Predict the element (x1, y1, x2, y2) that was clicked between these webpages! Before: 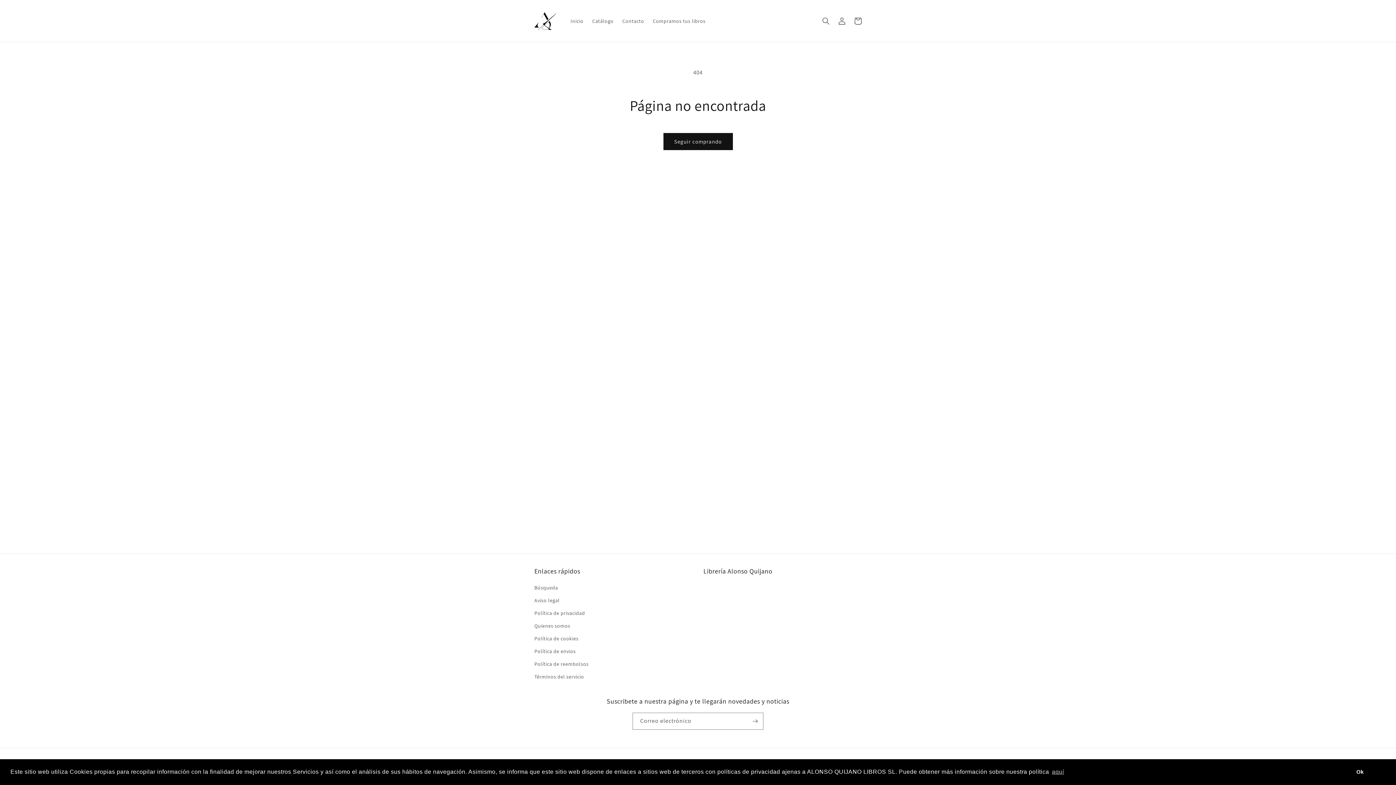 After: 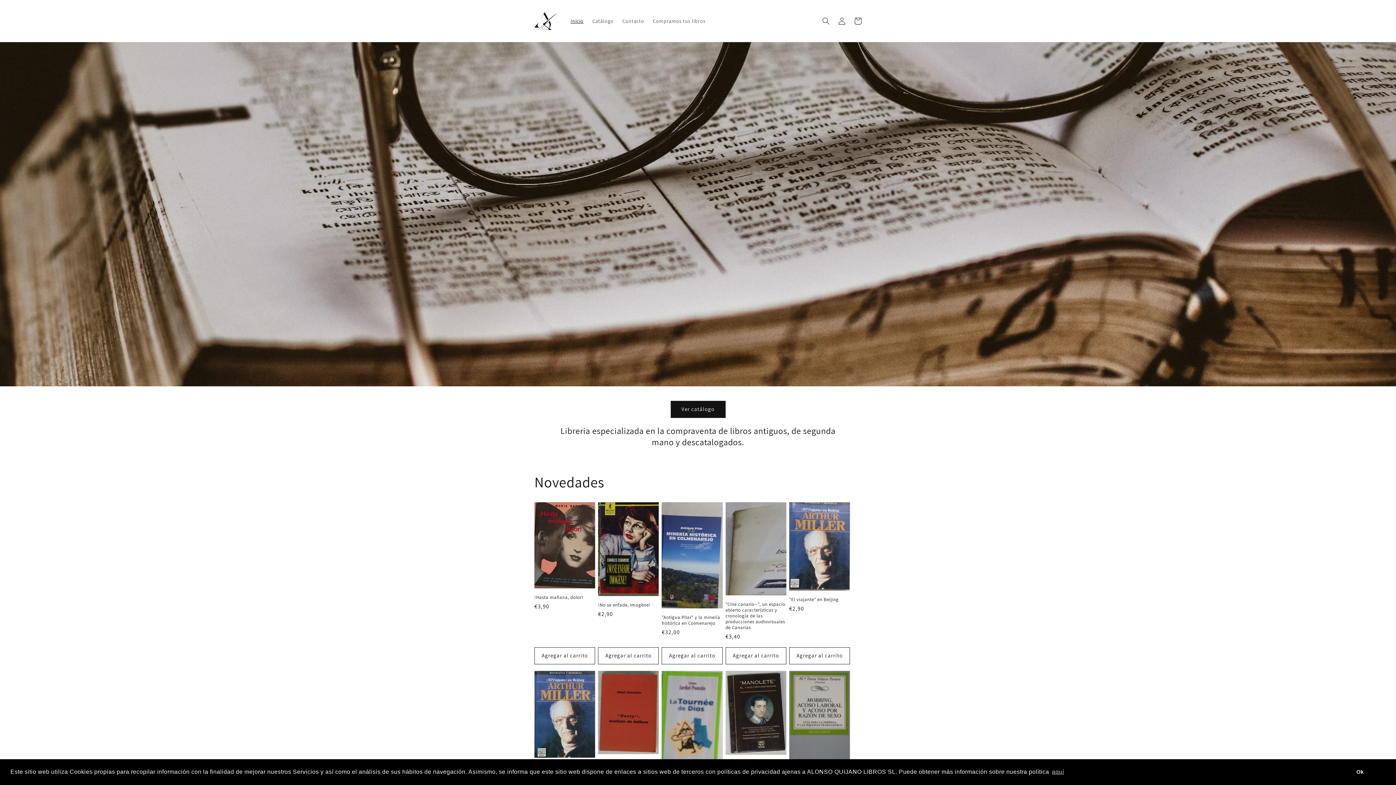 Action: bbox: (531, 7, 559, 34)